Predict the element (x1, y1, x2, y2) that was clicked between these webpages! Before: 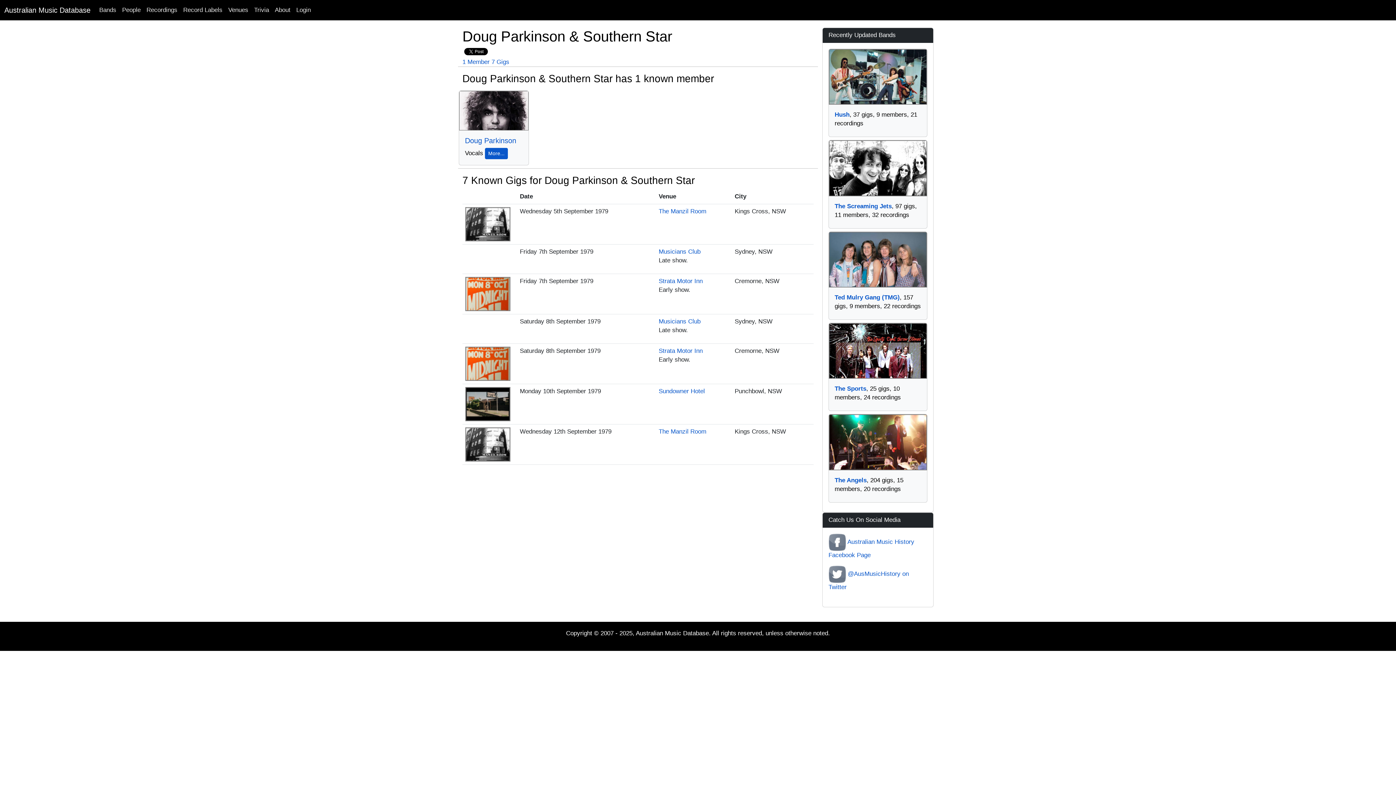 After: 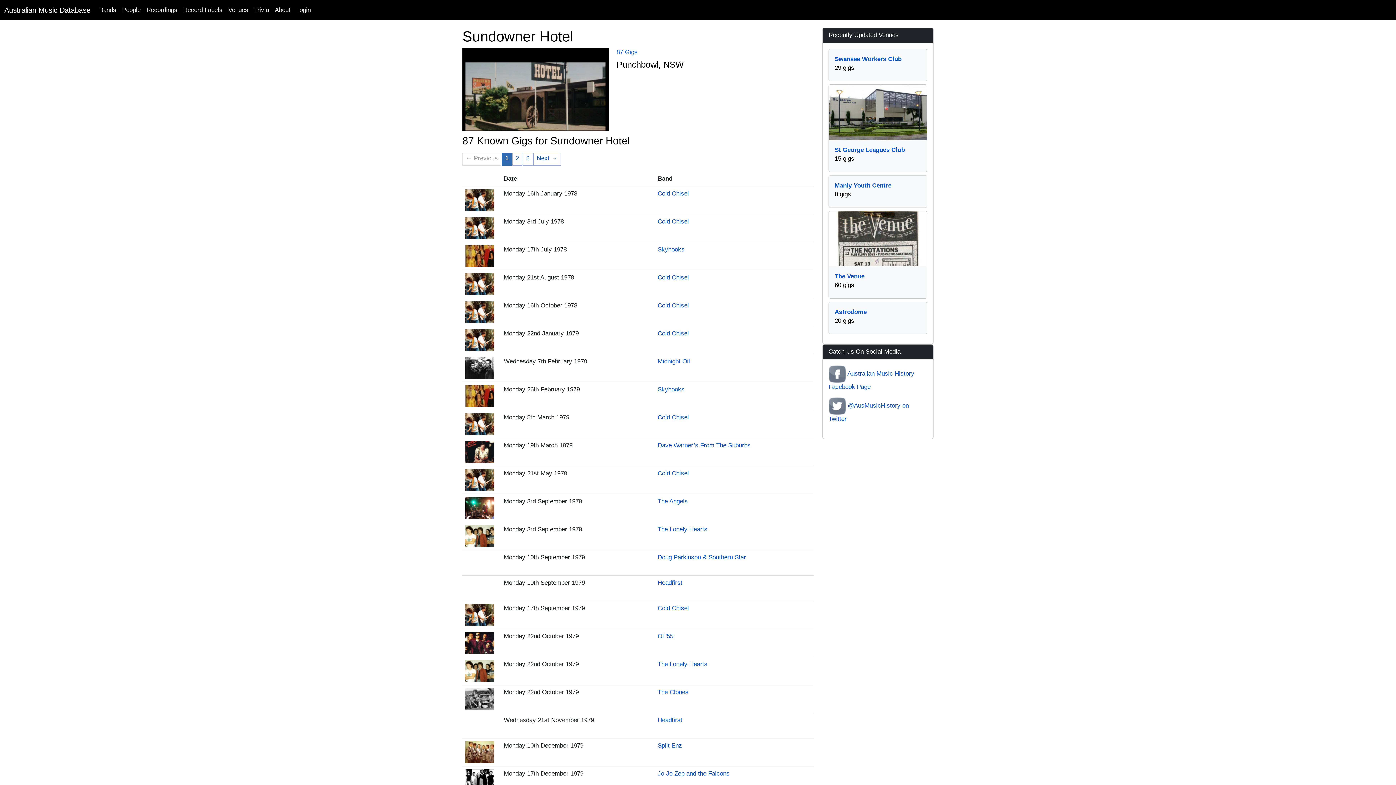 Action: bbox: (658, 387, 705, 394) label: Sundowner Hotel